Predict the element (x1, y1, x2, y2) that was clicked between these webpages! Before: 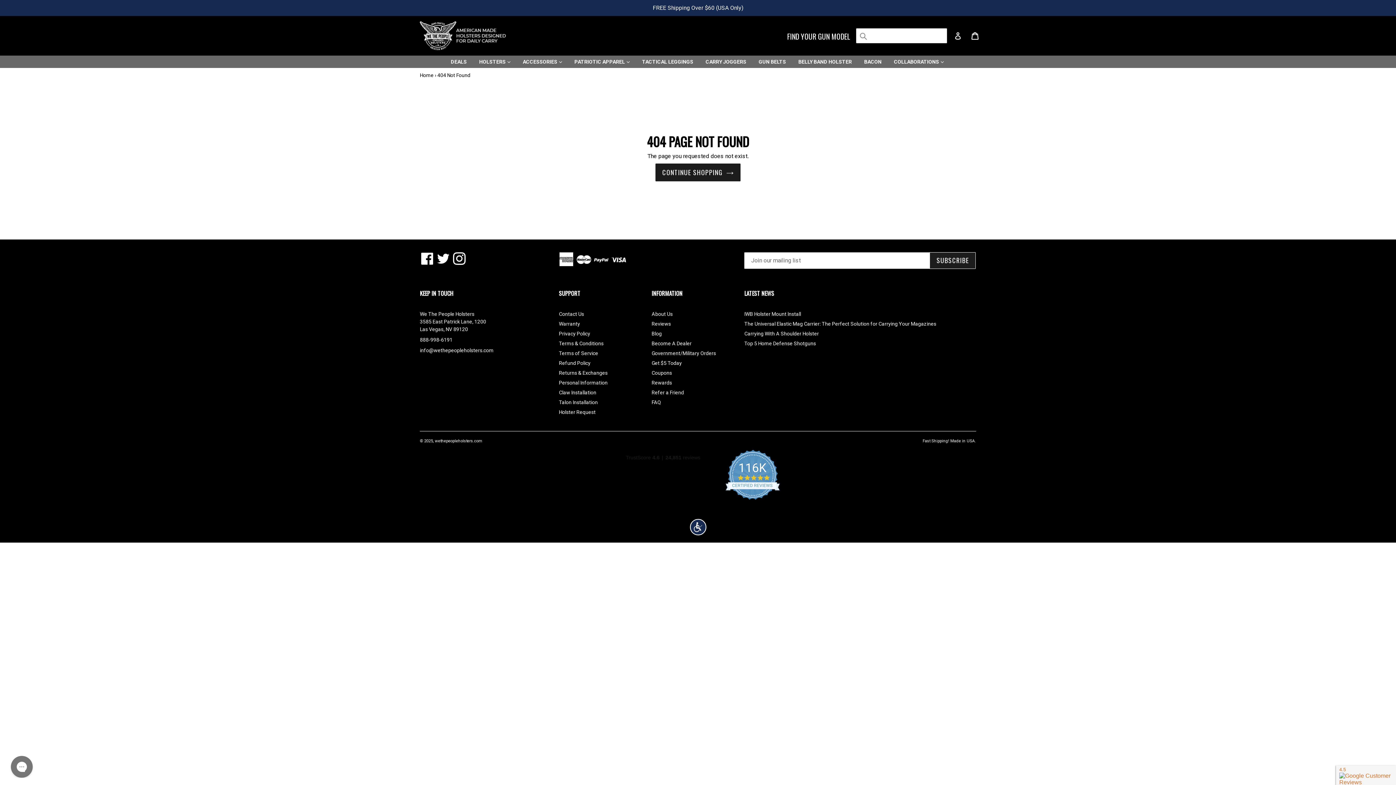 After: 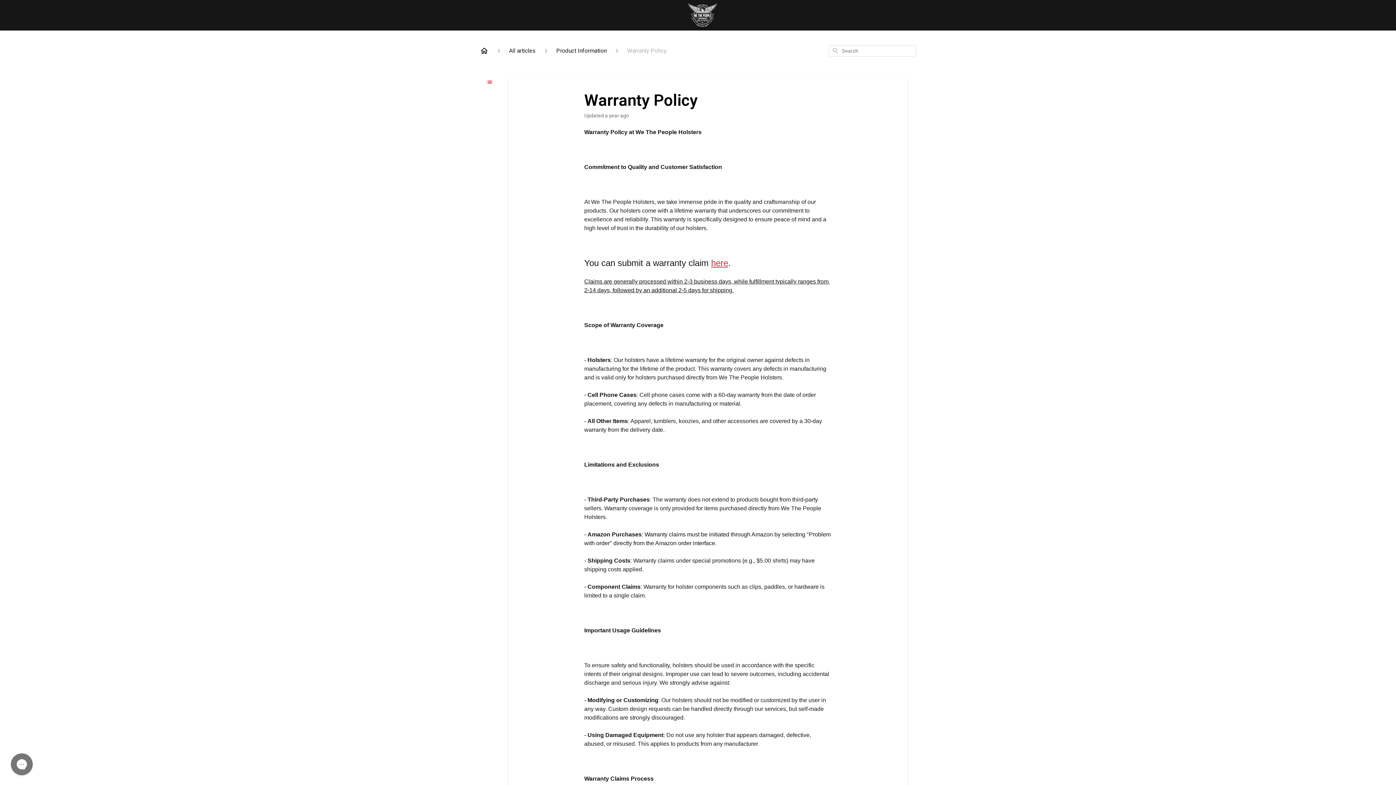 Action: bbox: (559, 321, 580, 326) label: Warranty